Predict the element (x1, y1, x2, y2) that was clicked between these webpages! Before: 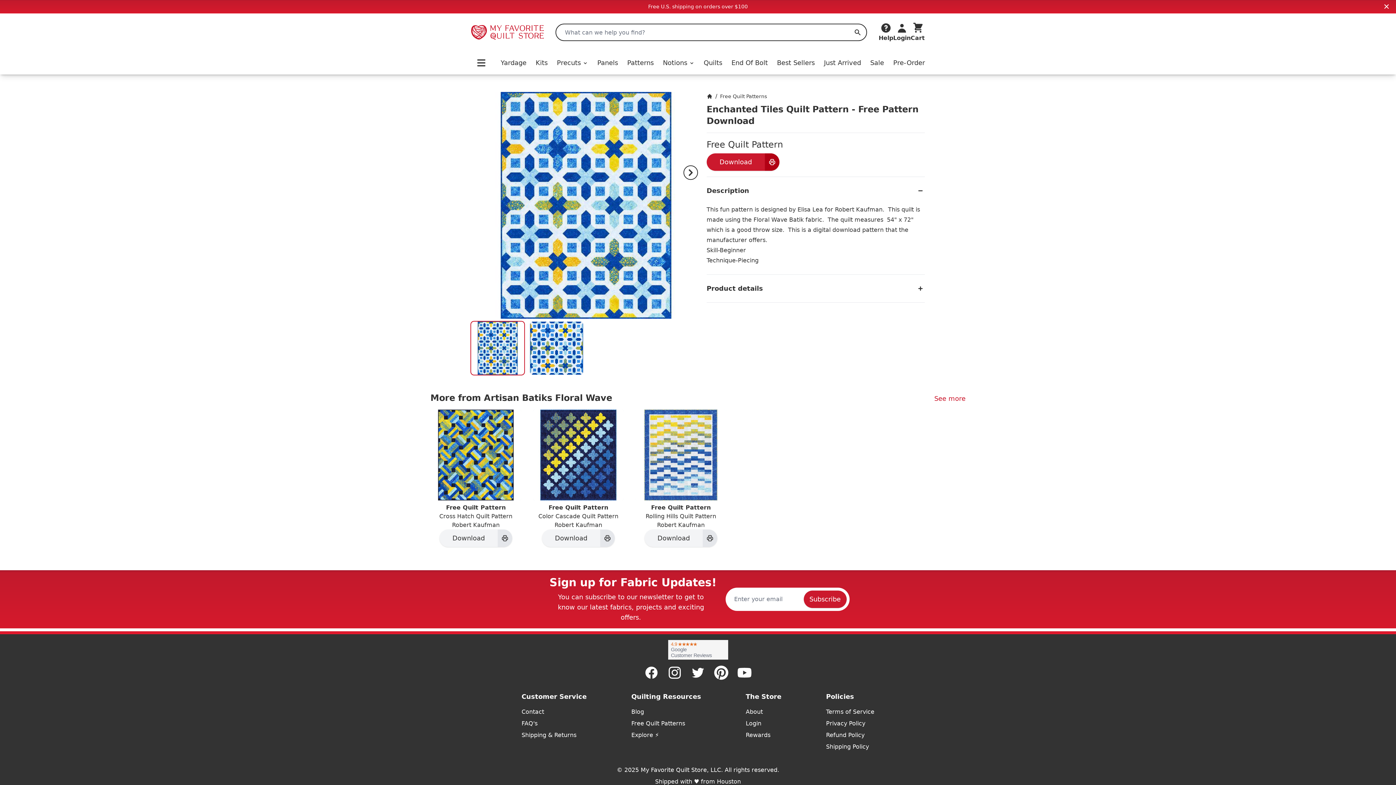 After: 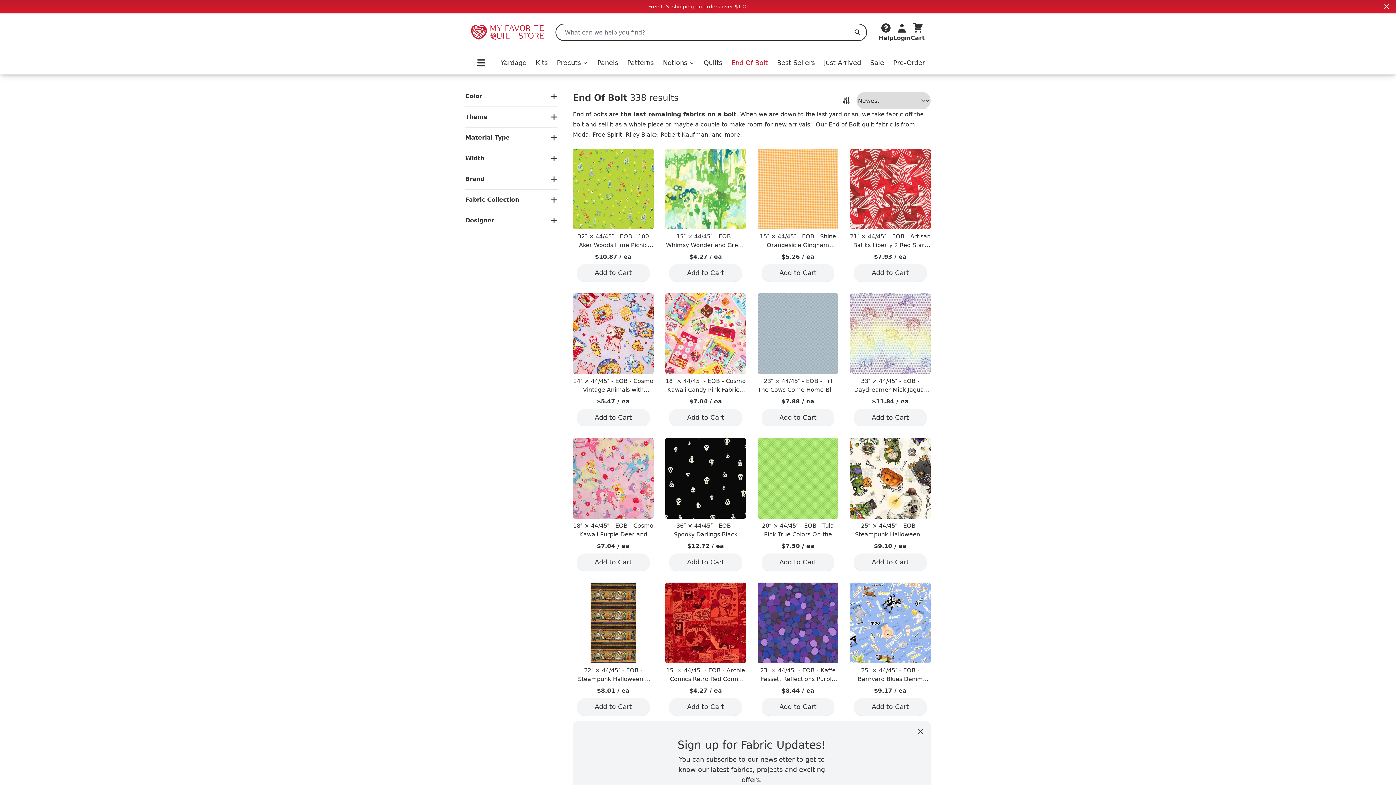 Action: bbox: (731, 57, 768, 68) label: End Of Bolt